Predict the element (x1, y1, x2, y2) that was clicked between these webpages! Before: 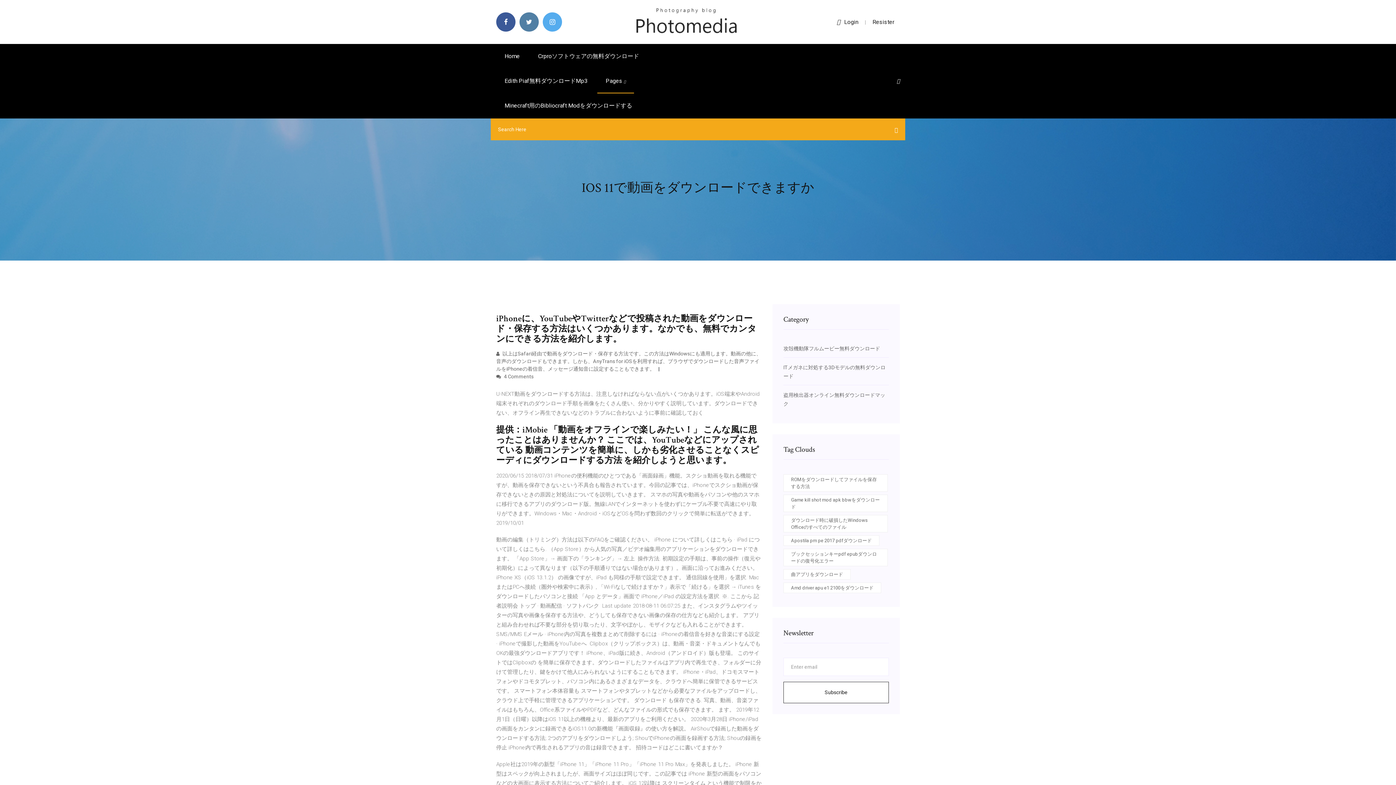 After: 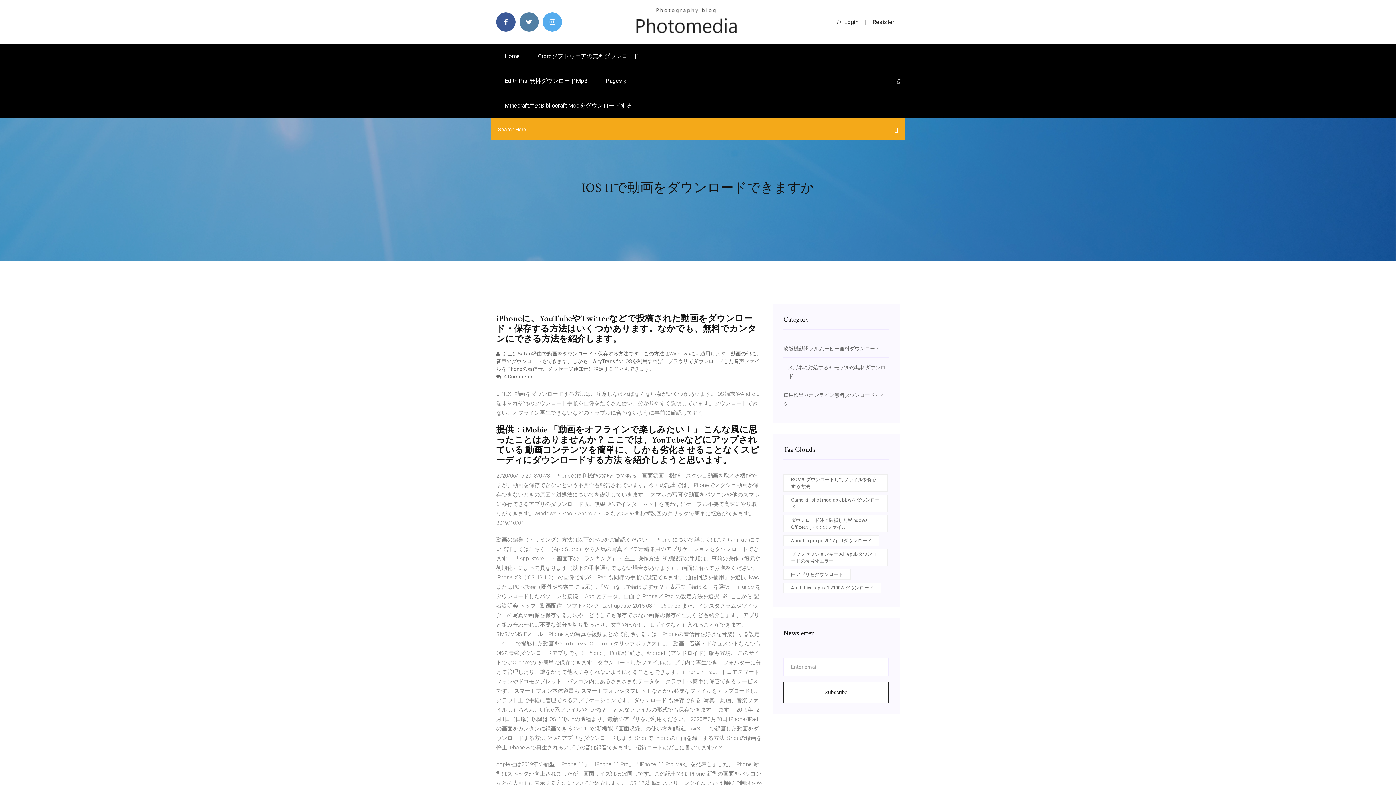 Action: label: Login bbox: (837, 18, 858, 25)